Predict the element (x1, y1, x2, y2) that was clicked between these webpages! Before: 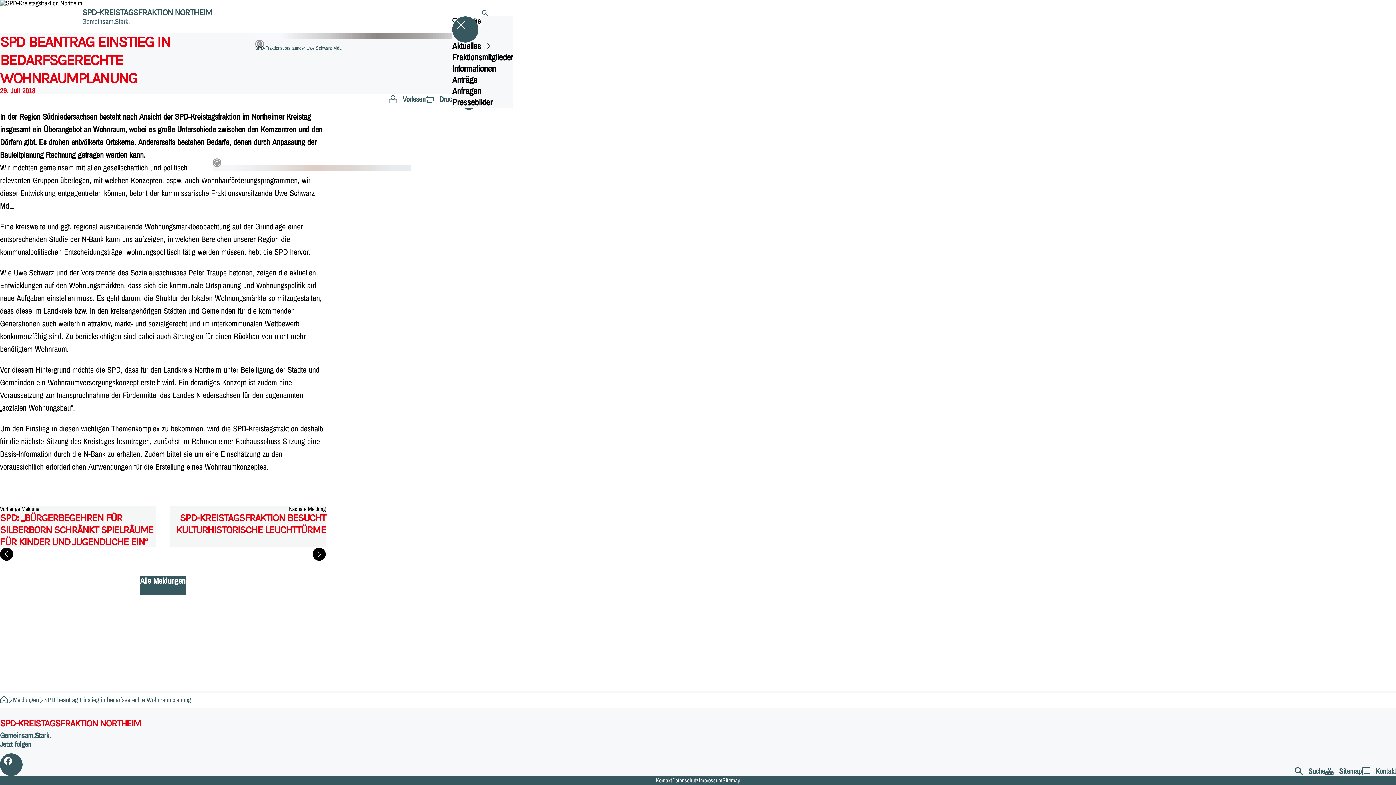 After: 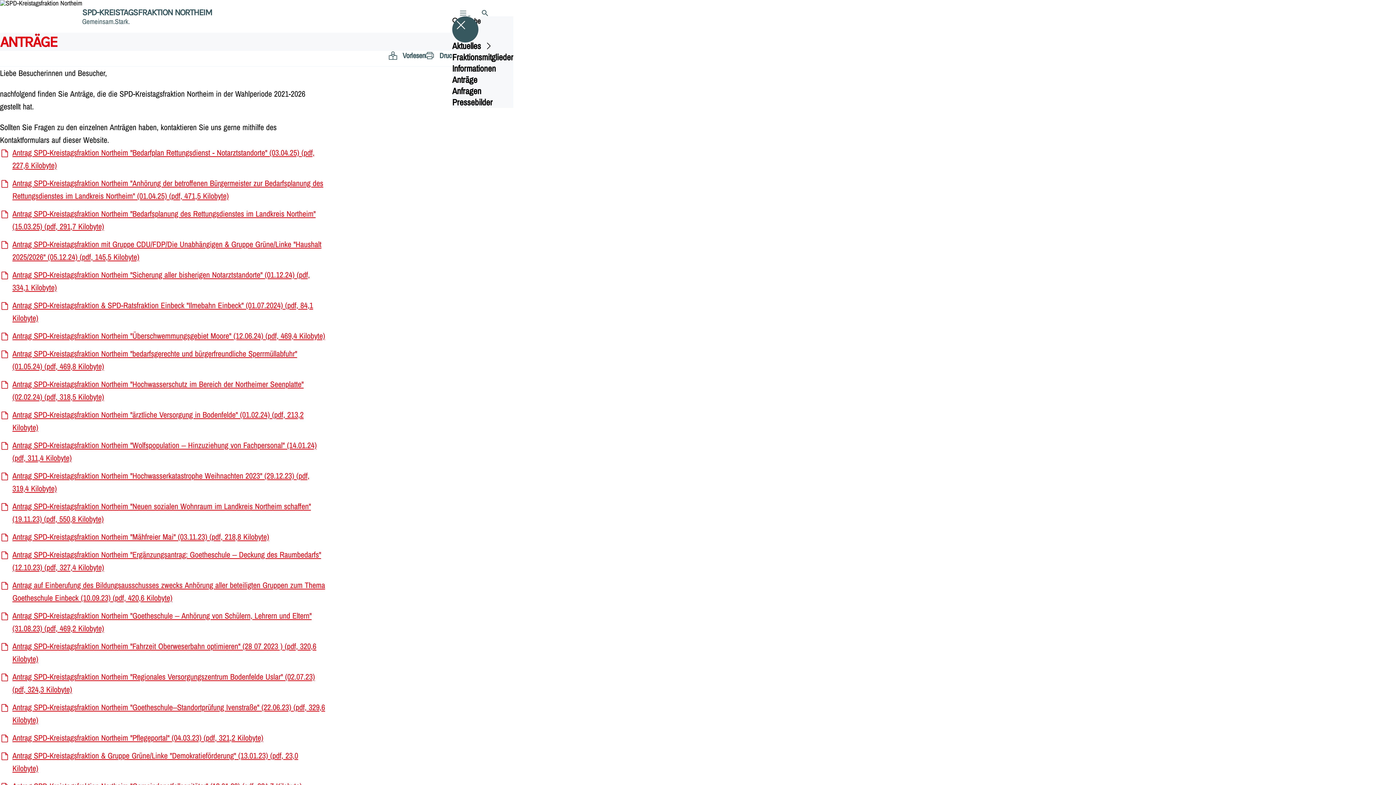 Action: label: Anträge bbox: (452, 74, 513, 85)